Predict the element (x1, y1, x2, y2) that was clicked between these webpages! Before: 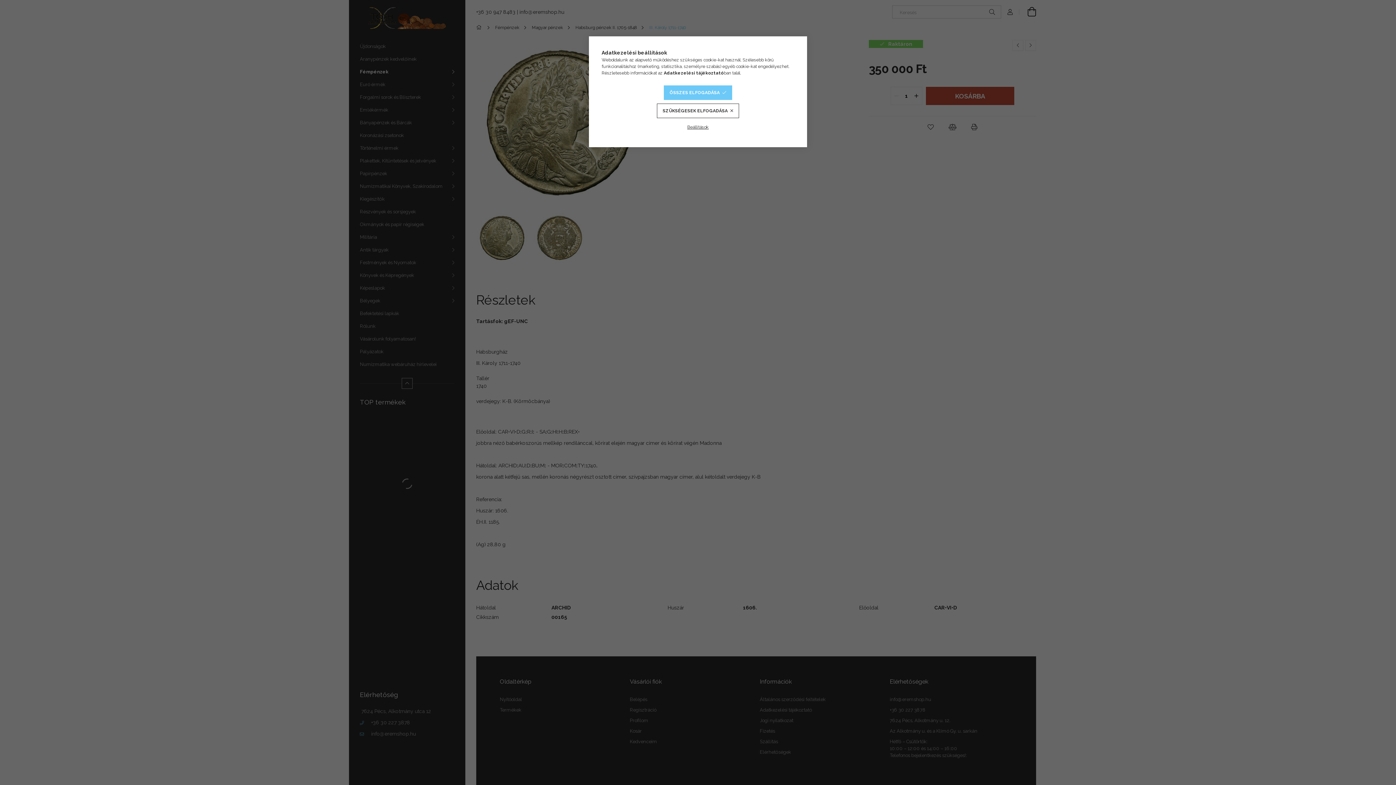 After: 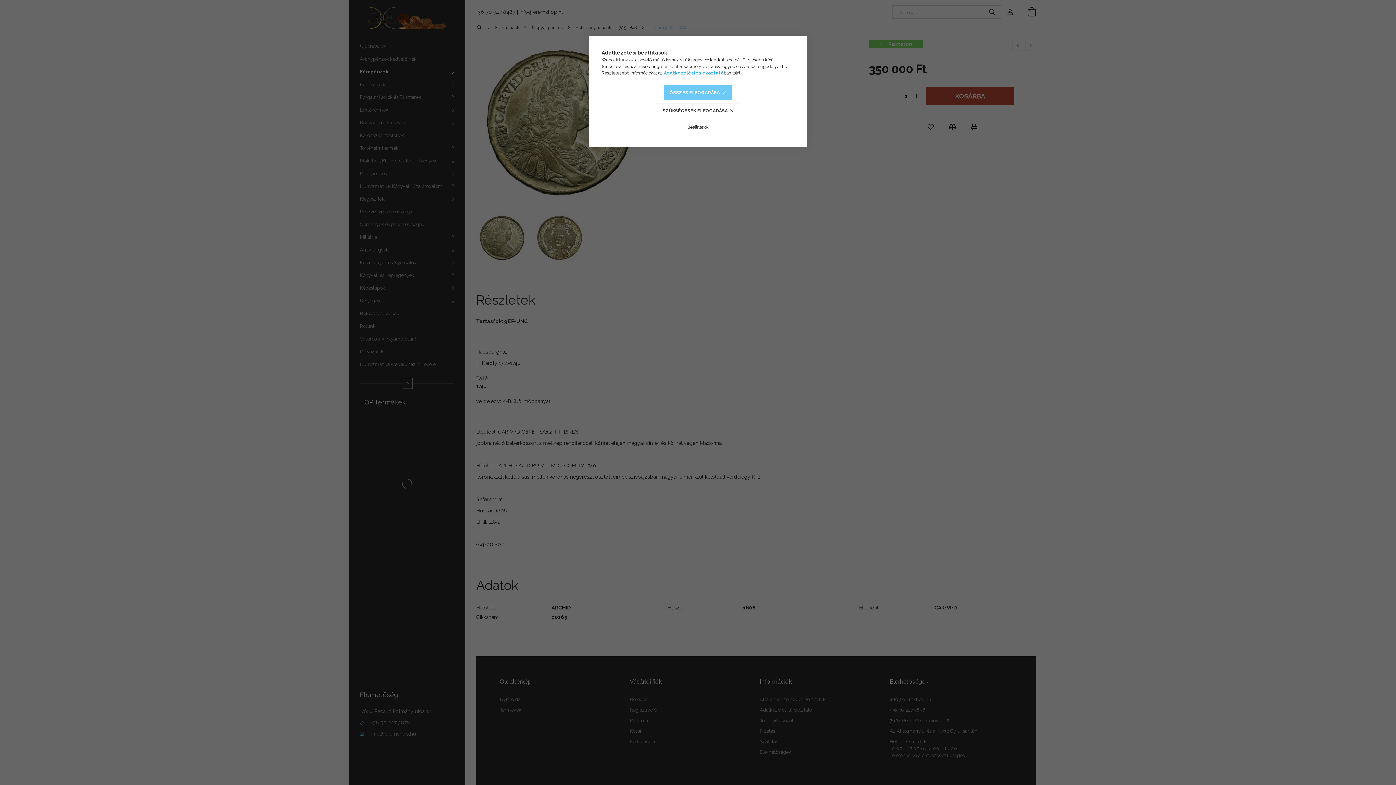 Action: label: Adatkezelési tájékoztató bbox: (664, 70, 724, 75)